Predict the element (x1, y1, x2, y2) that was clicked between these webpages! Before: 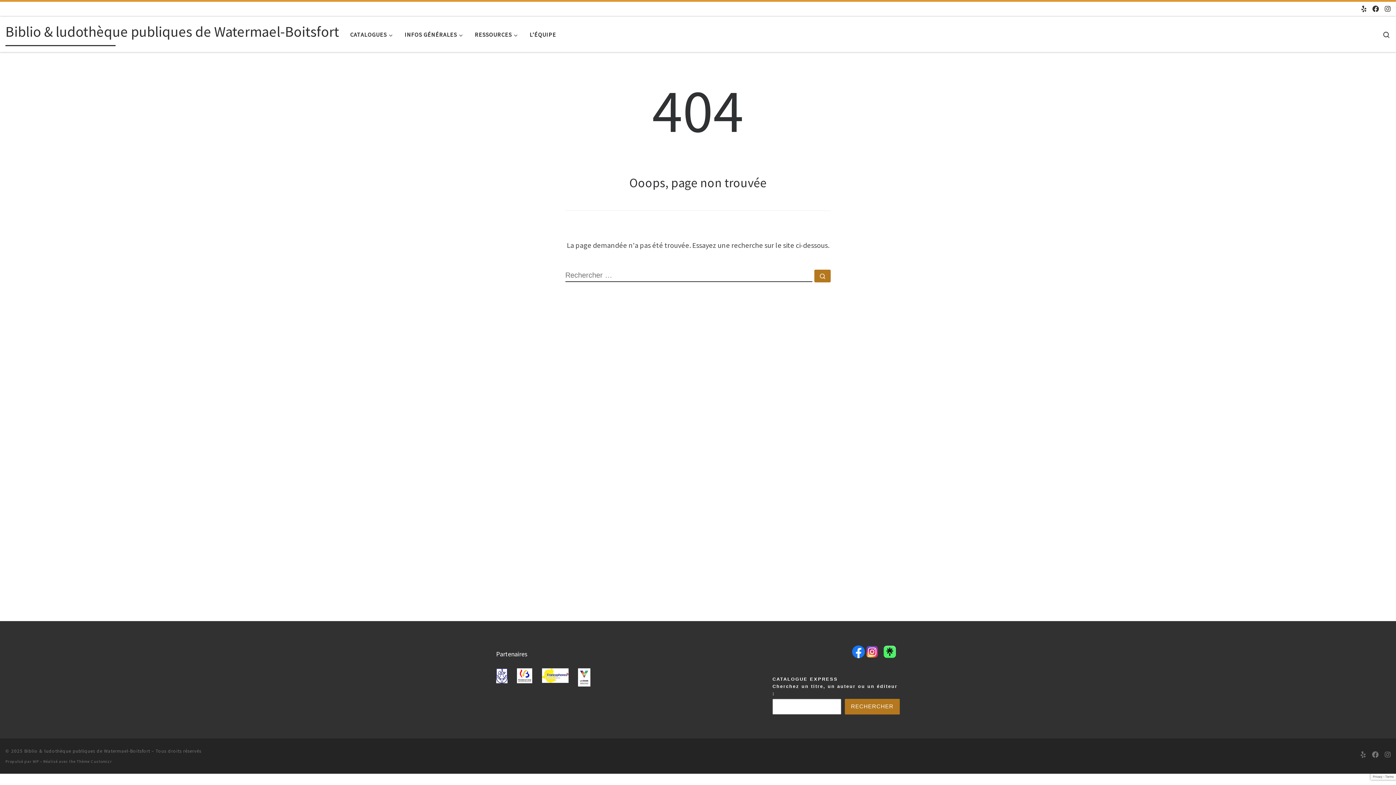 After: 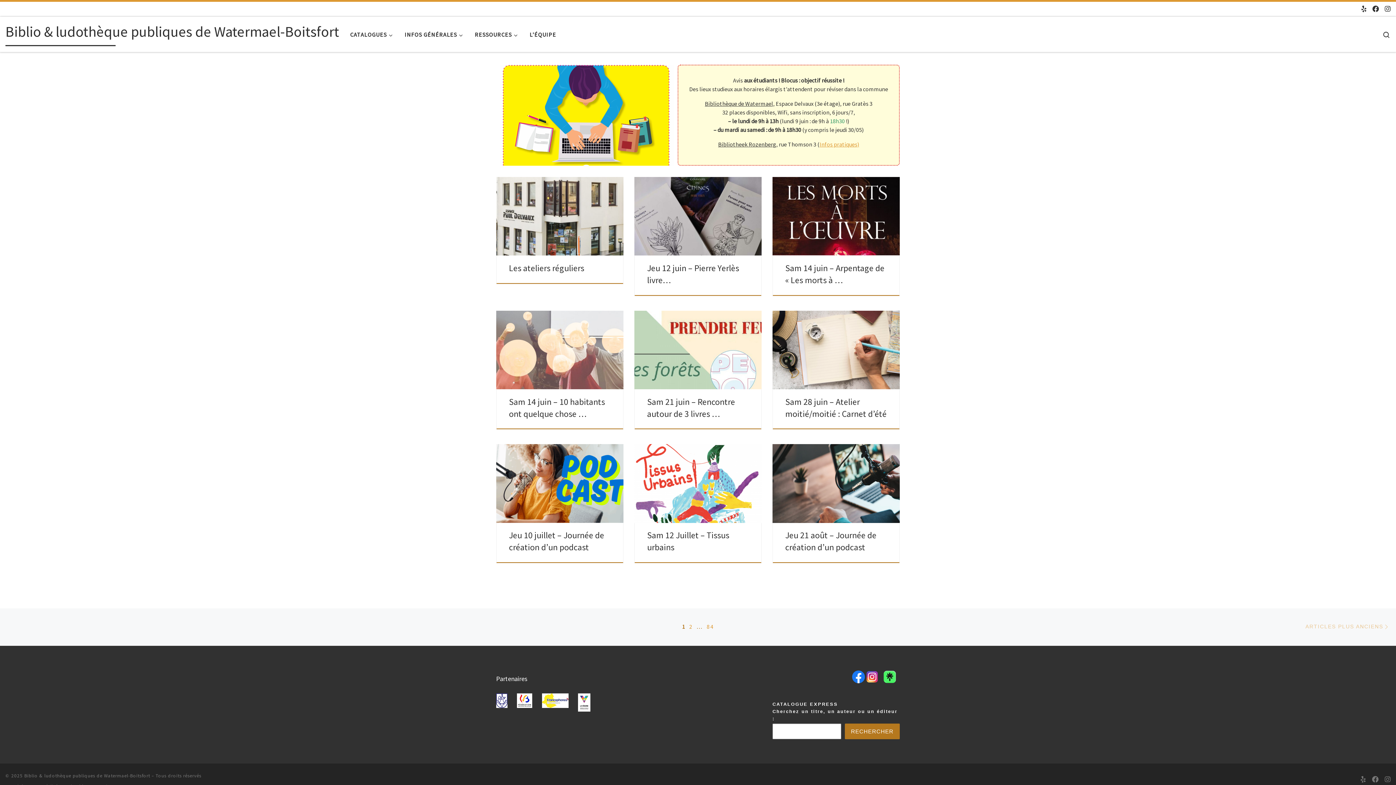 Action: bbox: (24, 748, 150, 754) label: Biblio & ludothèque publiques de Watermael-Boitsfort